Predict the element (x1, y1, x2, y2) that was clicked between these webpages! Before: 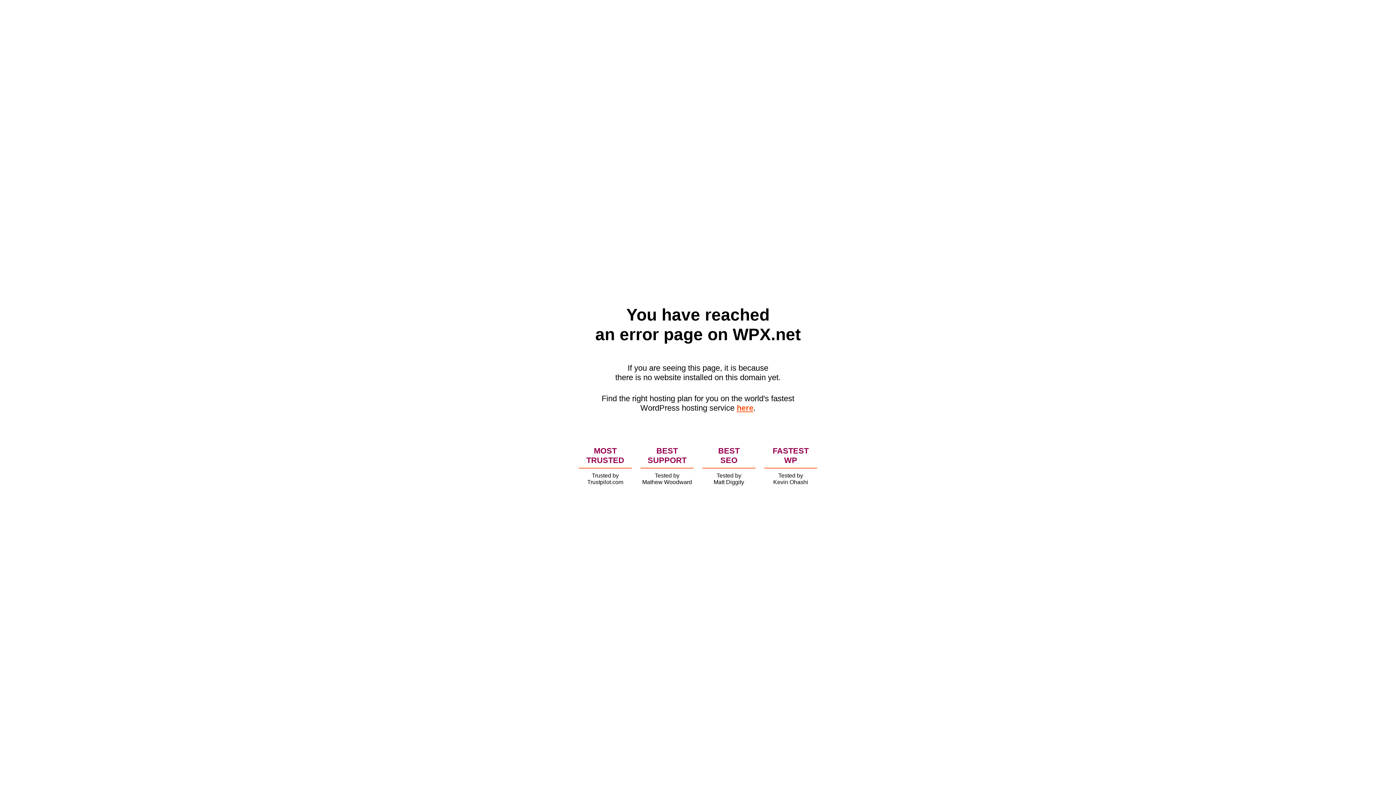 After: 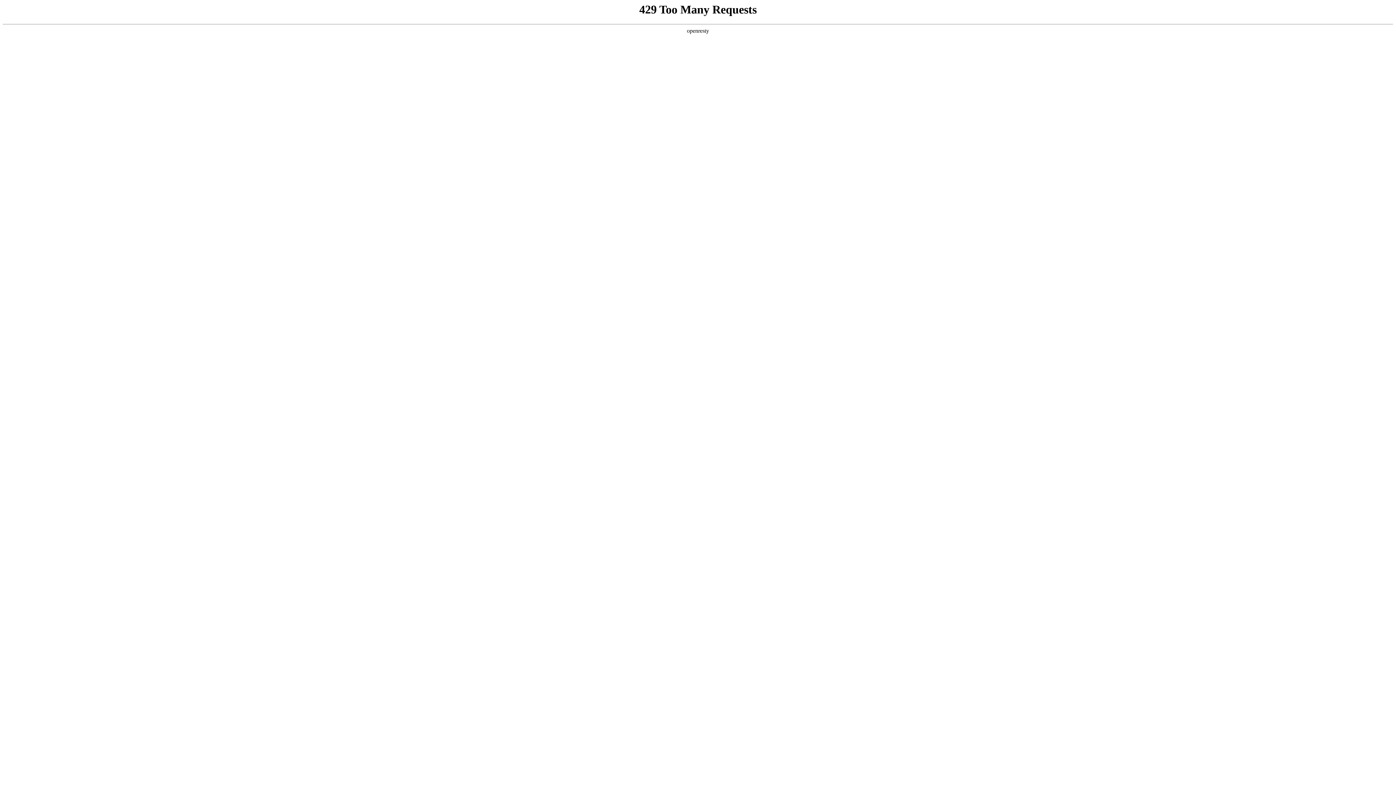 Action: bbox: (736, 403, 753, 412) label: here